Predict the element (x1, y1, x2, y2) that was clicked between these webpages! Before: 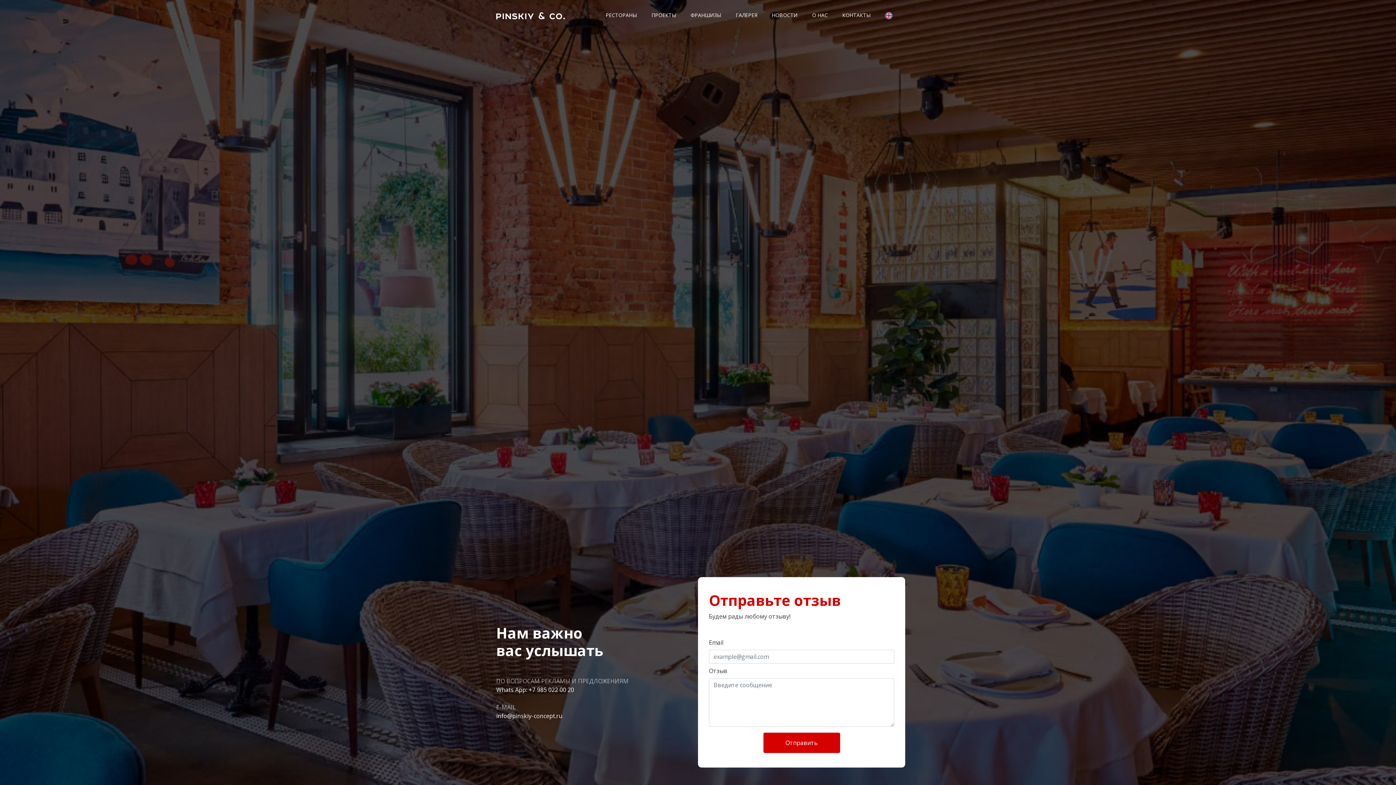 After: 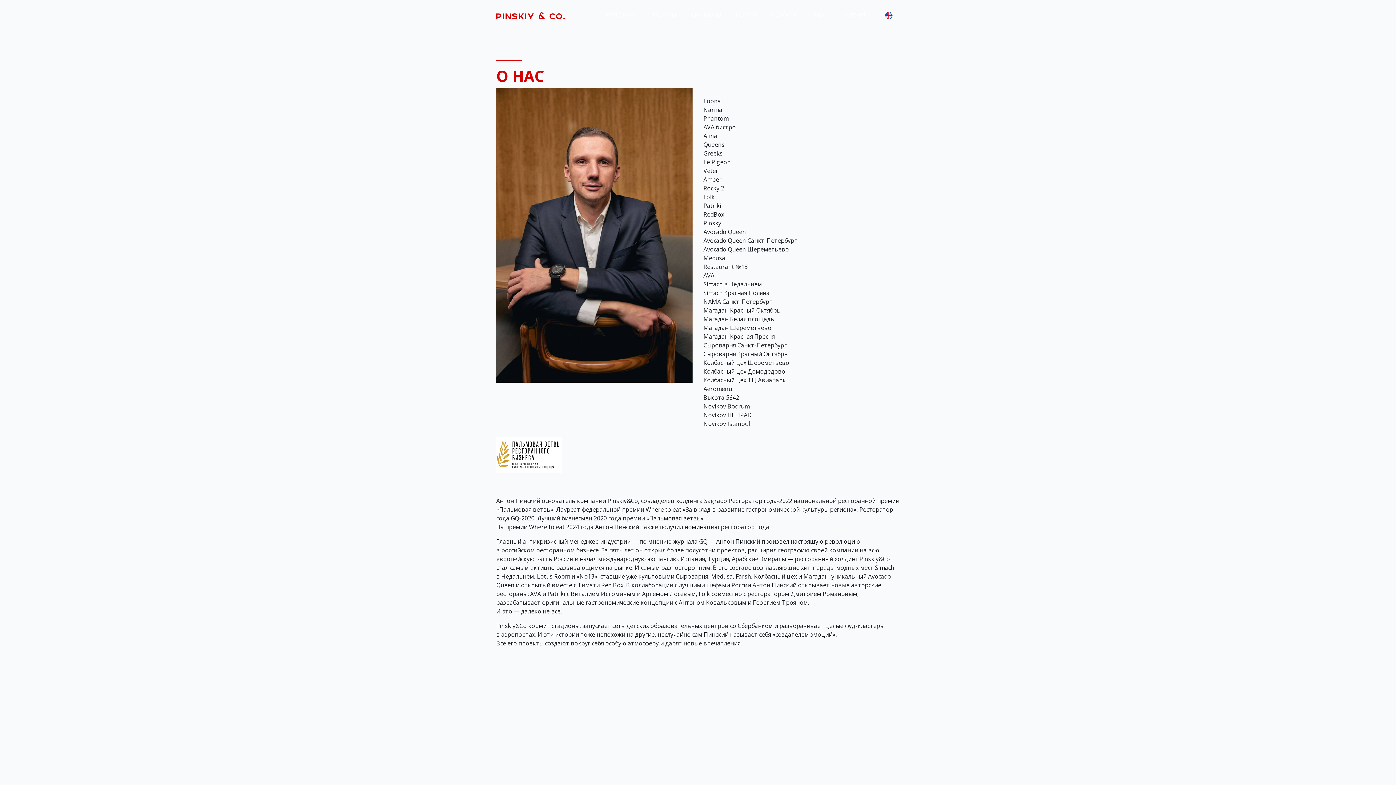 Action: bbox: (805, 8, 835, 21) label: О НАС